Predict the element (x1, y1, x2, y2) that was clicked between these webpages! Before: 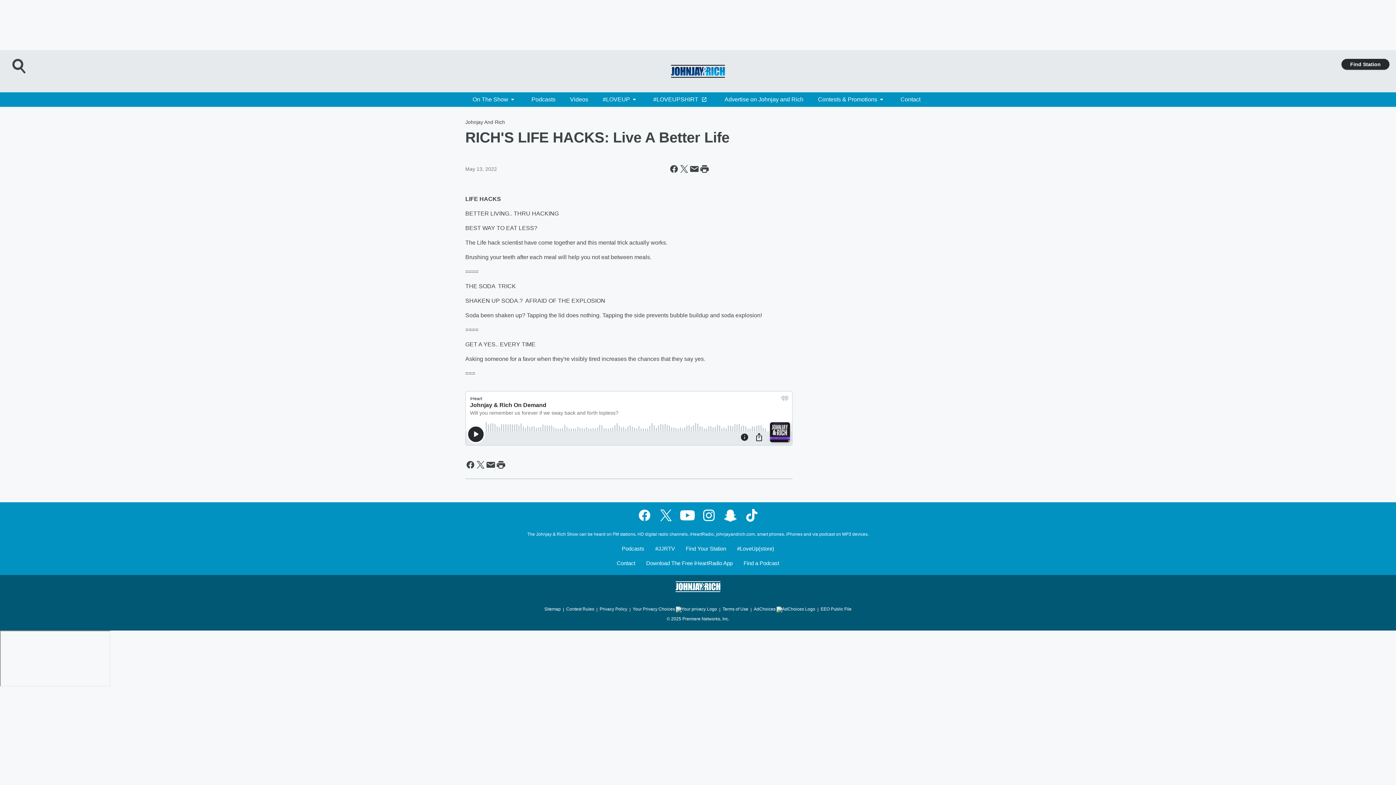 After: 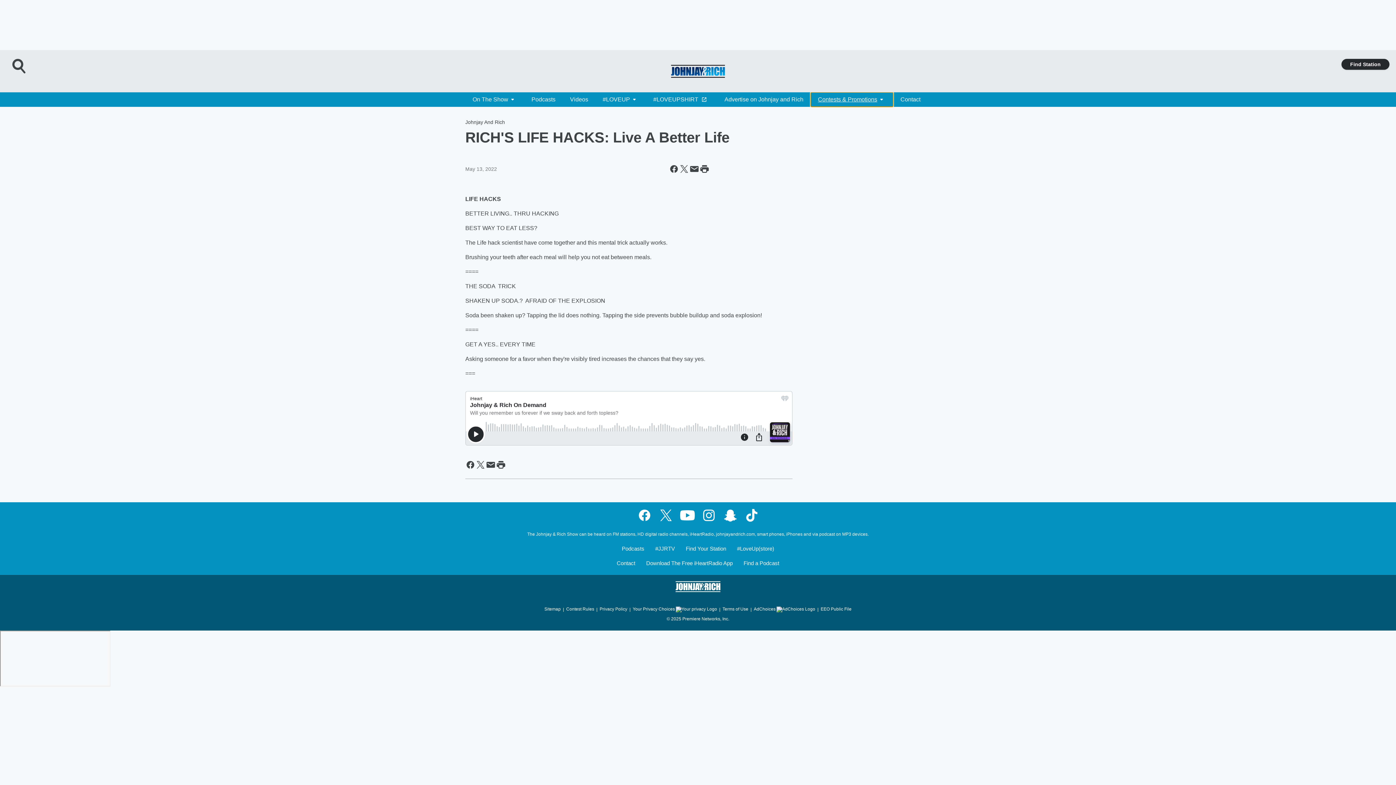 Action: label: Contests & Promotions bbox: (810, 92, 893, 106)